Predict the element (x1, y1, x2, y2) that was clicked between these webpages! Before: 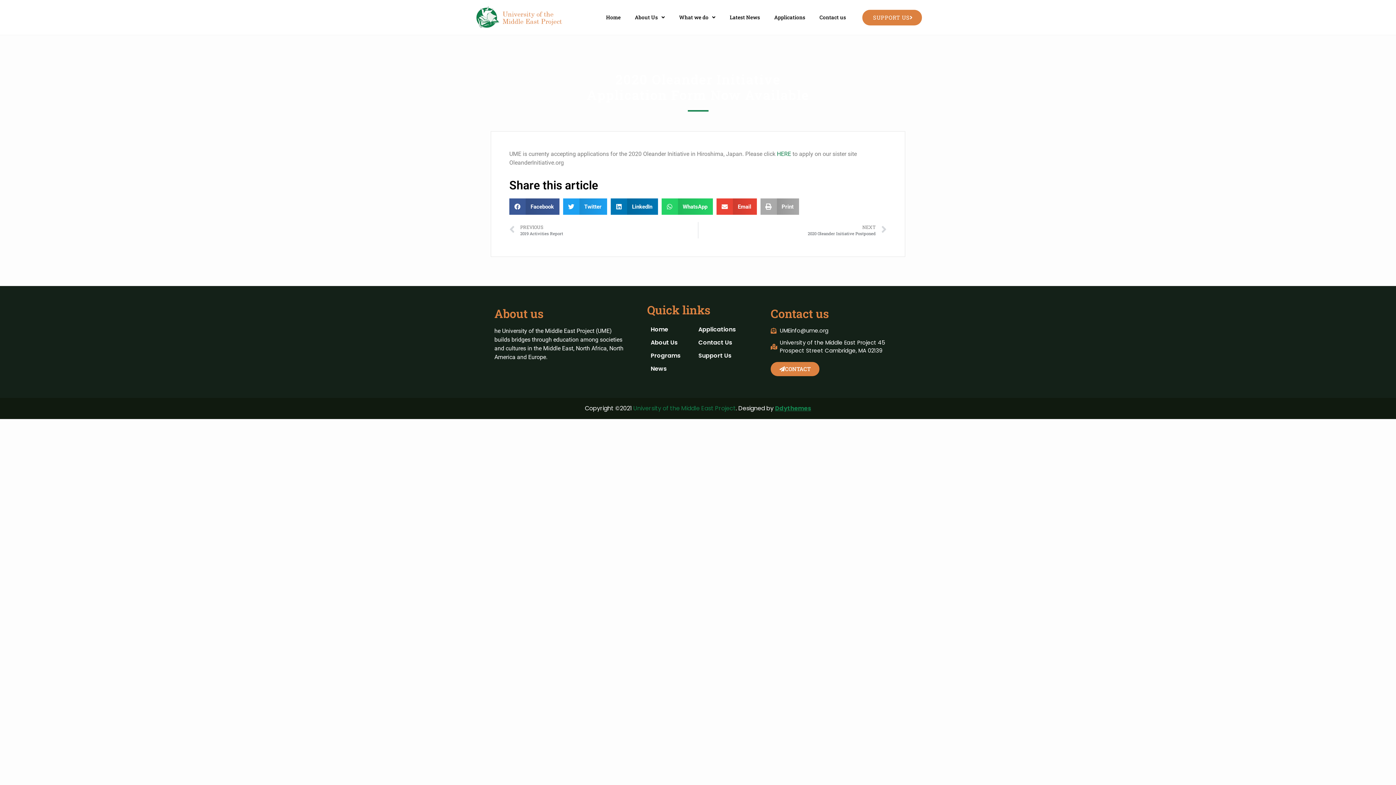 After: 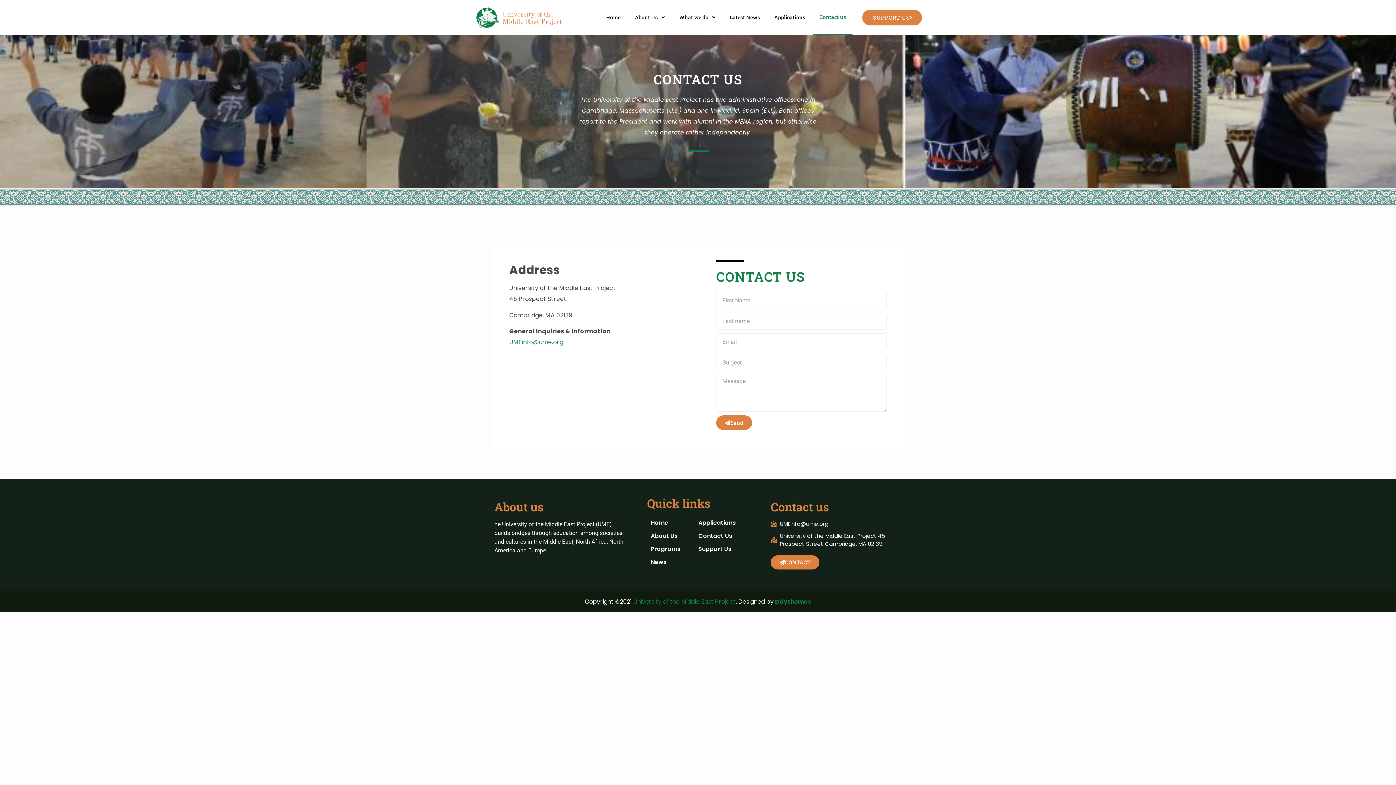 Action: bbox: (813, 0, 852, 34) label: Contact us